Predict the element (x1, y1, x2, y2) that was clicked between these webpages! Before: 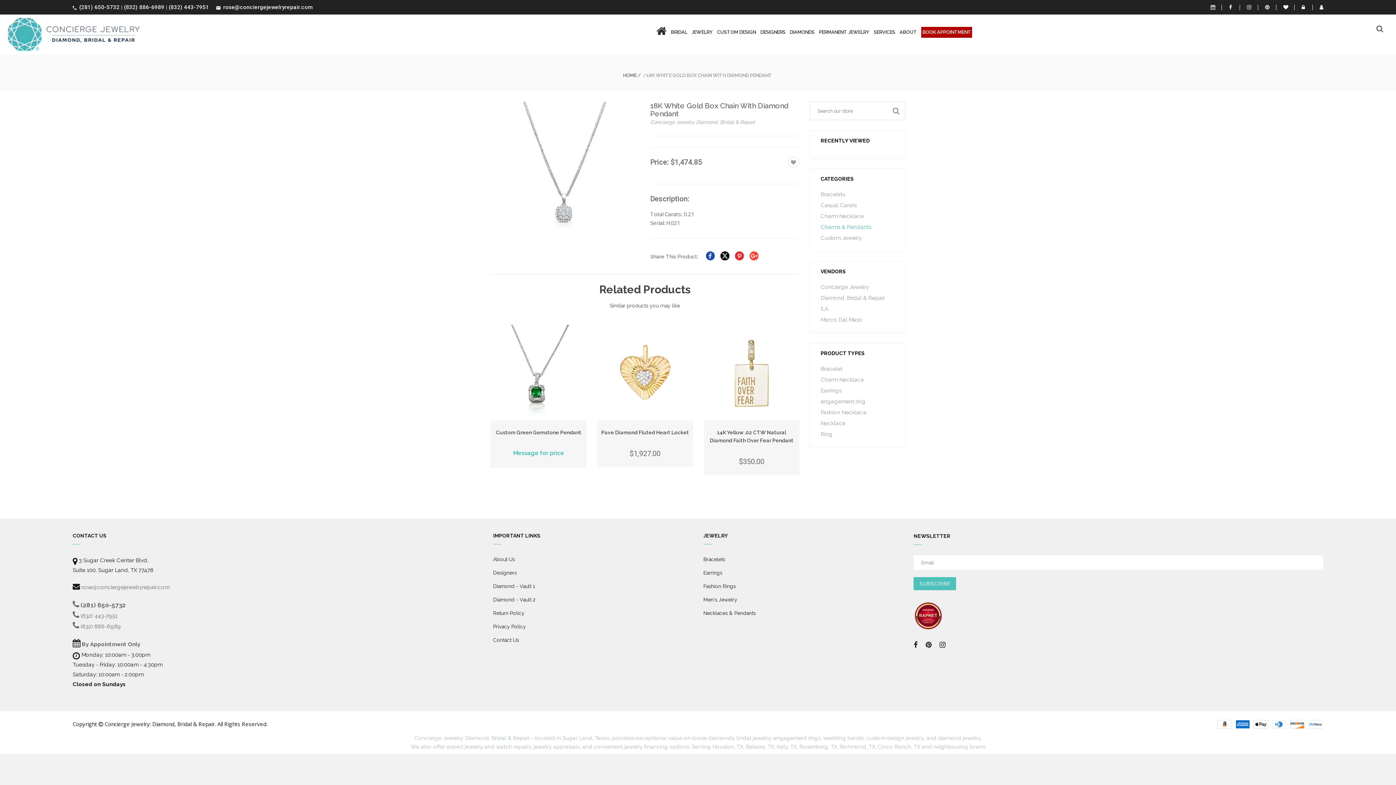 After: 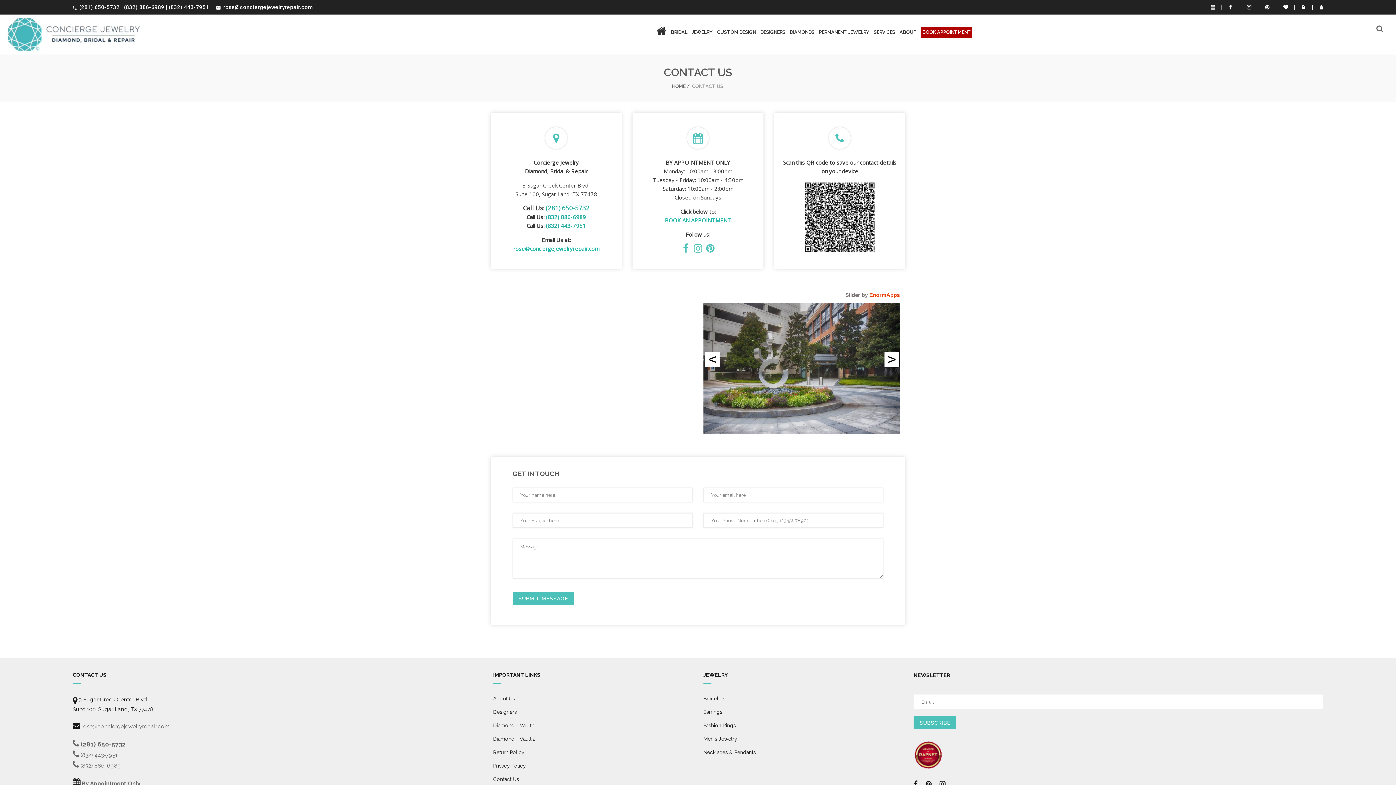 Action: label: Contact Us bbox: (493, 636, 692, 645)